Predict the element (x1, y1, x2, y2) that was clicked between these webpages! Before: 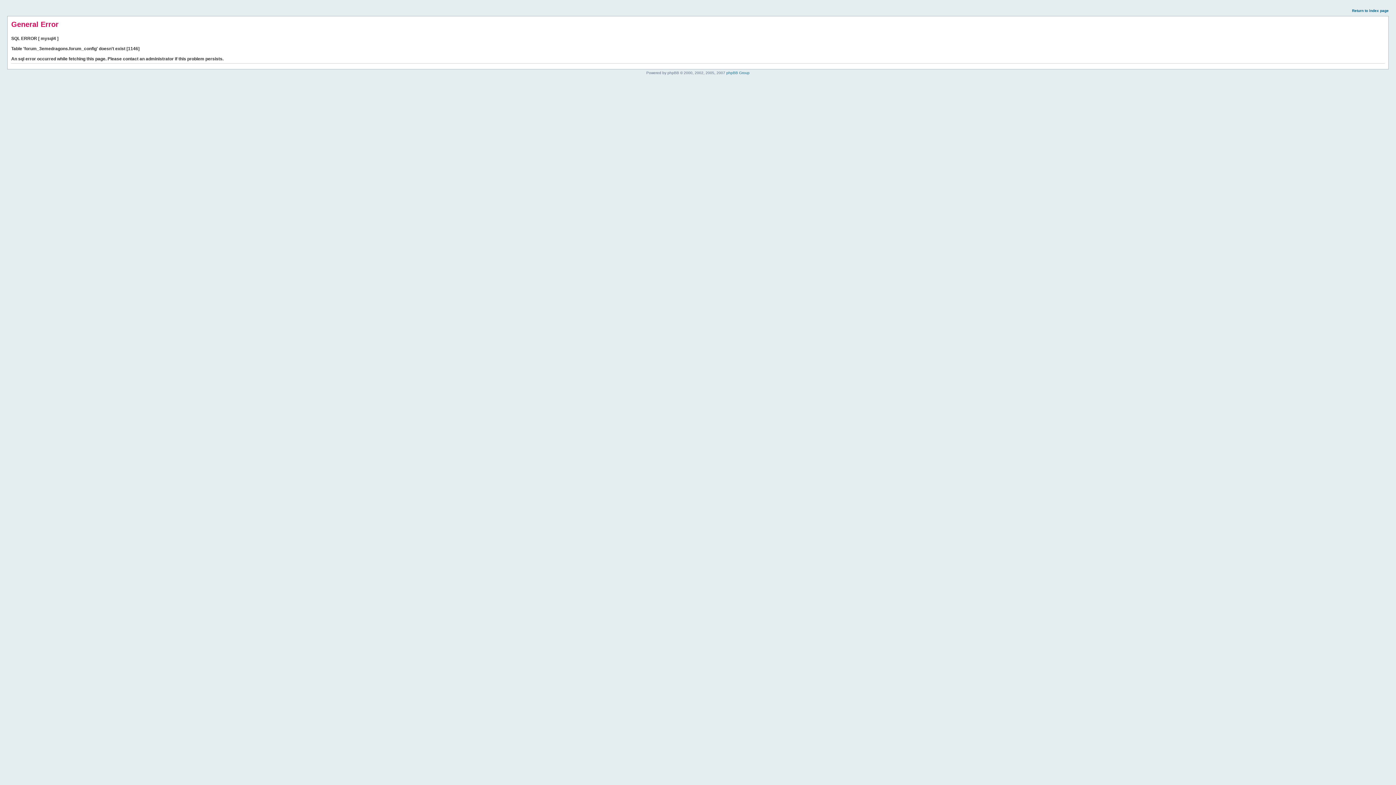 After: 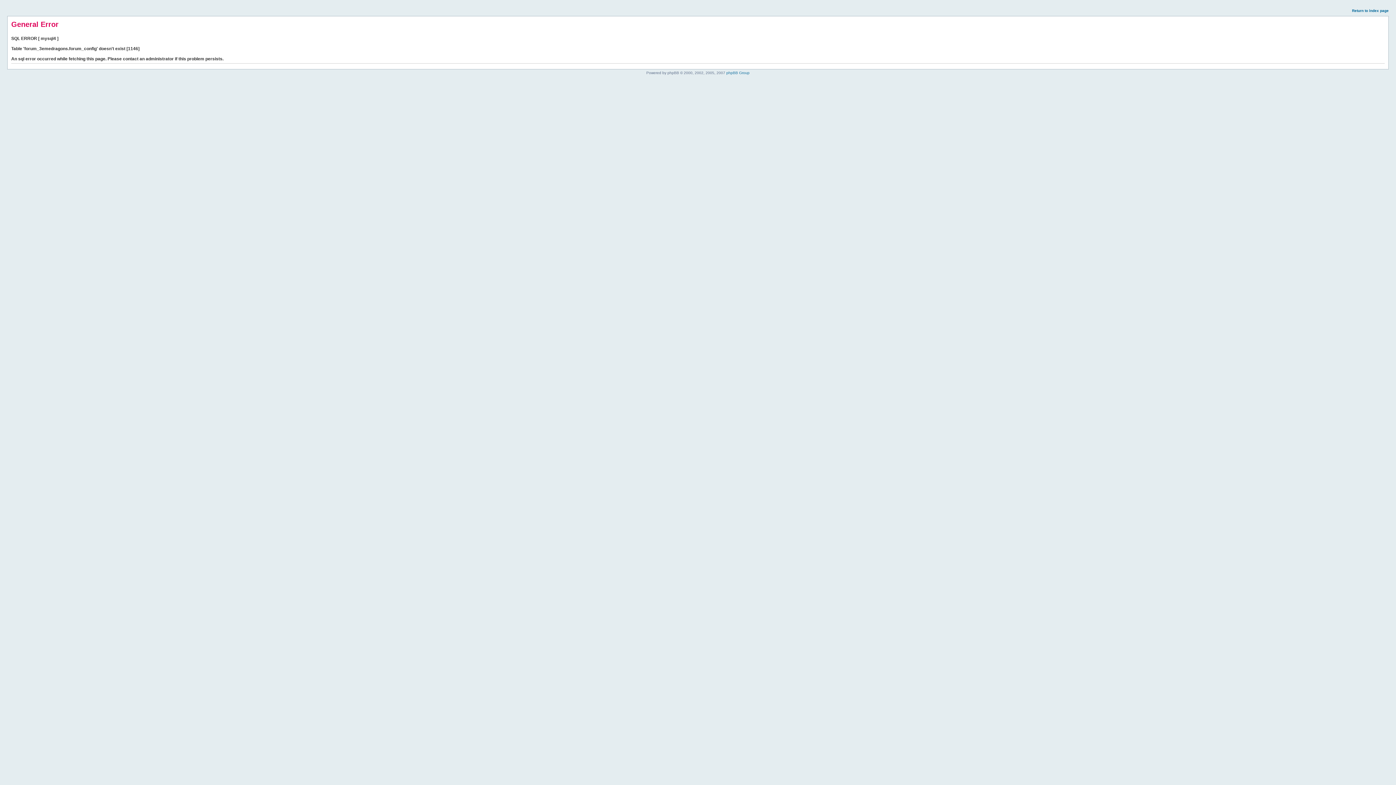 Action: label: Return to index page bbox: (1352, 8, 1389, 12)